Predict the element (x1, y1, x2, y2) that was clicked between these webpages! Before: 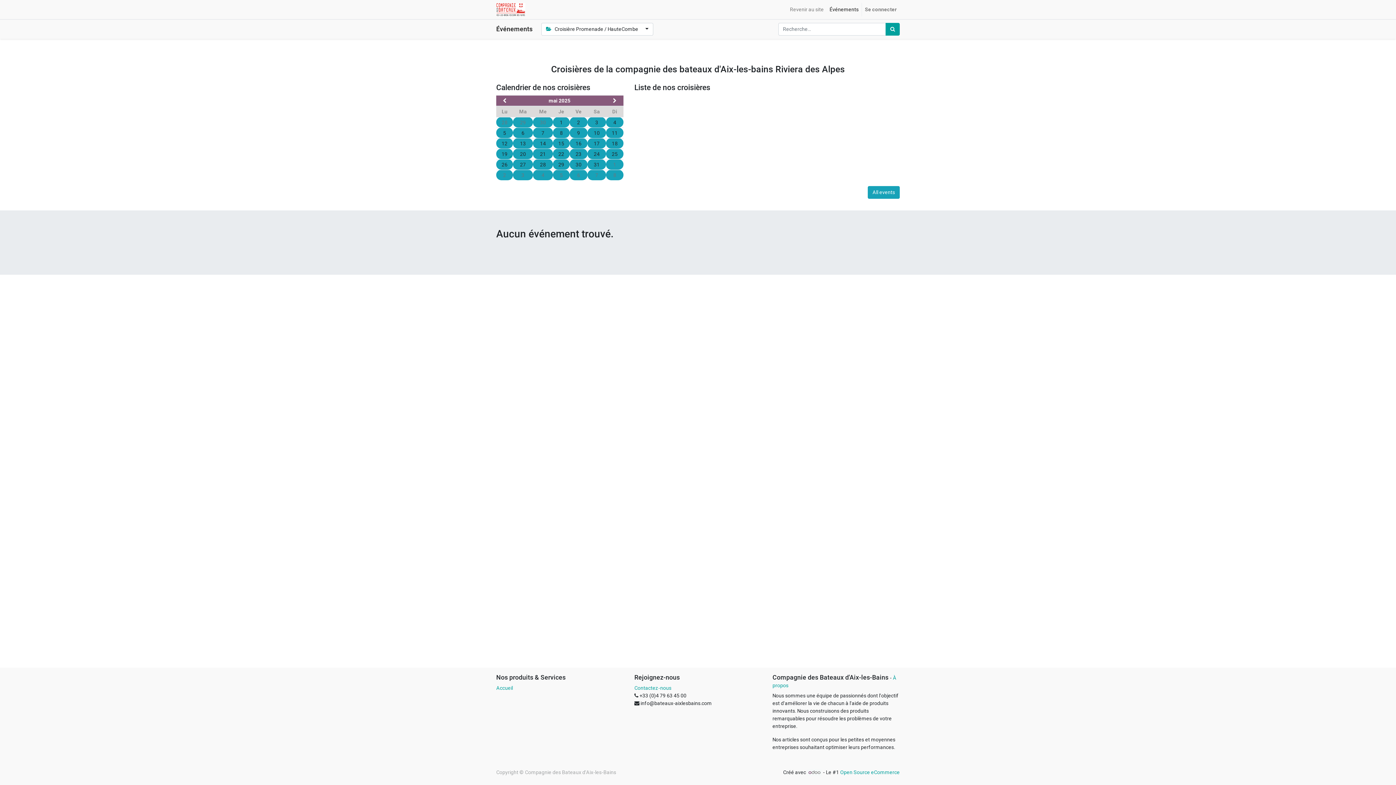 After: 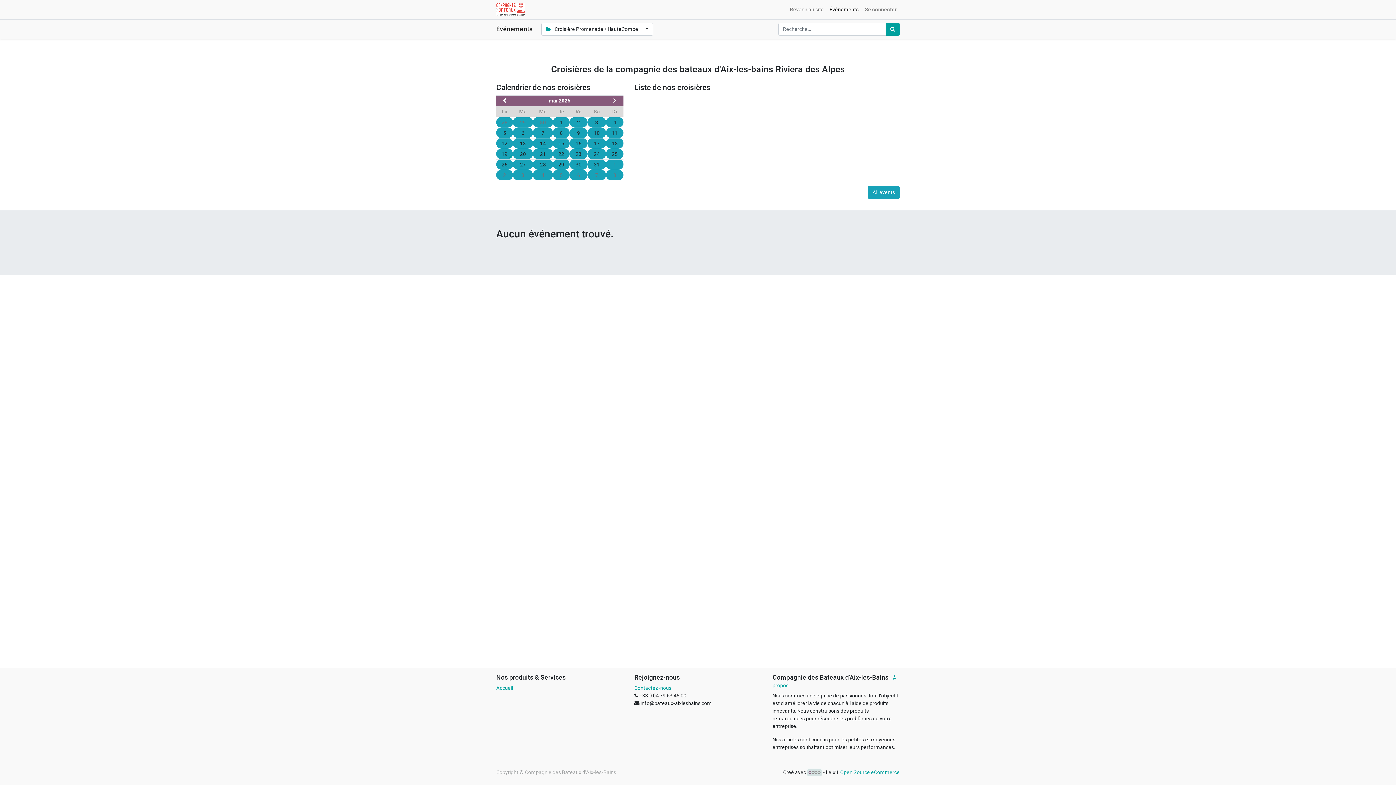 Action: bbox: (807, 769, 822, 776)